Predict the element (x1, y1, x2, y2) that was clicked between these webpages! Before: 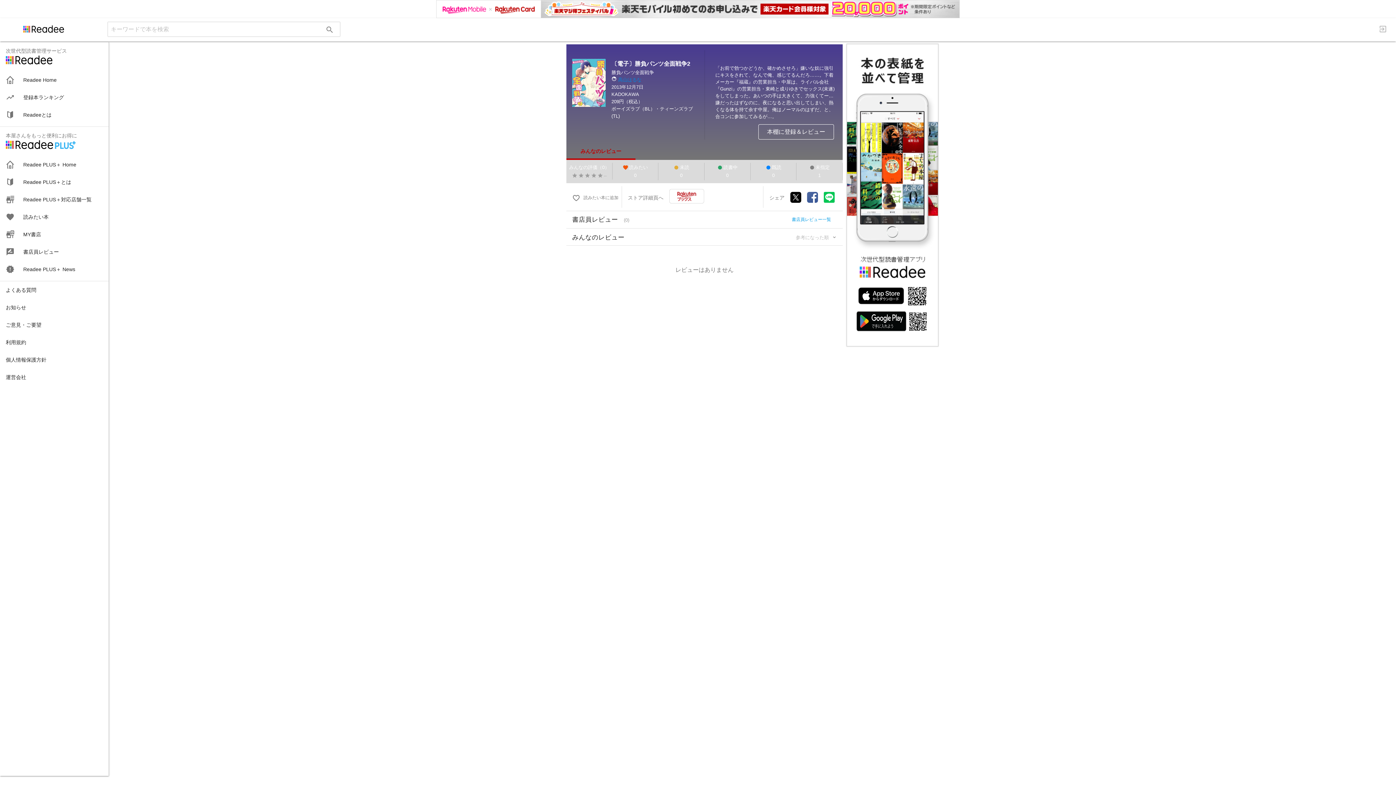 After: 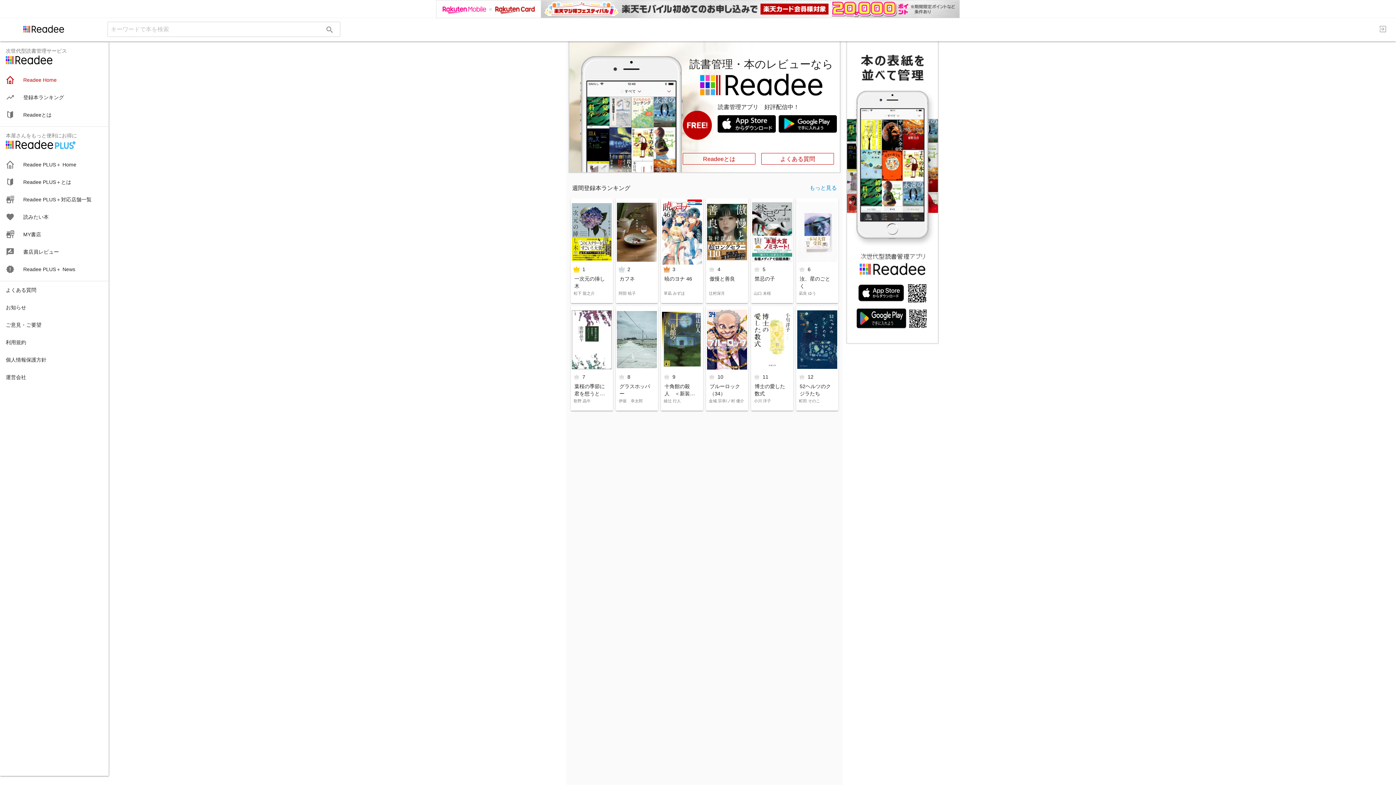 Action: bbox: (0, 18, 72, 41)